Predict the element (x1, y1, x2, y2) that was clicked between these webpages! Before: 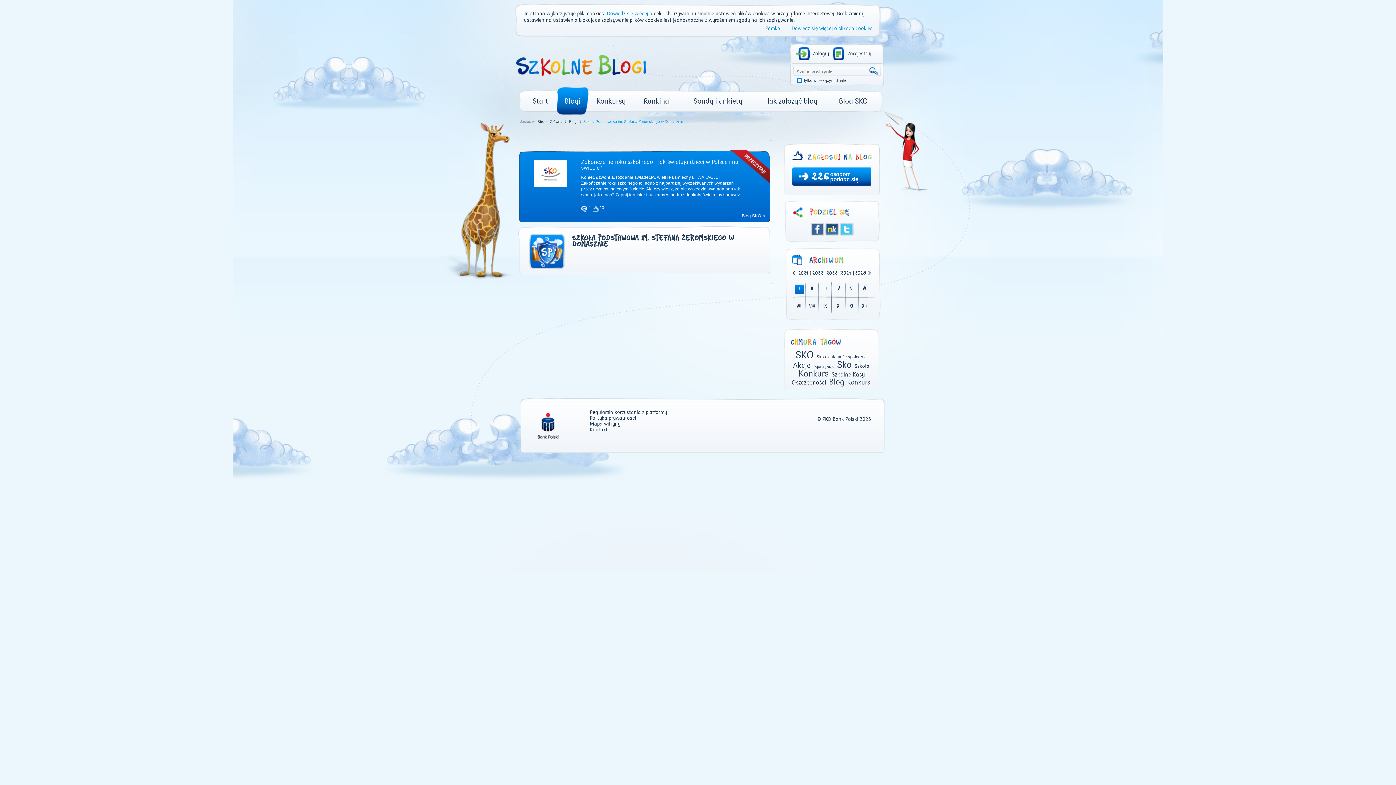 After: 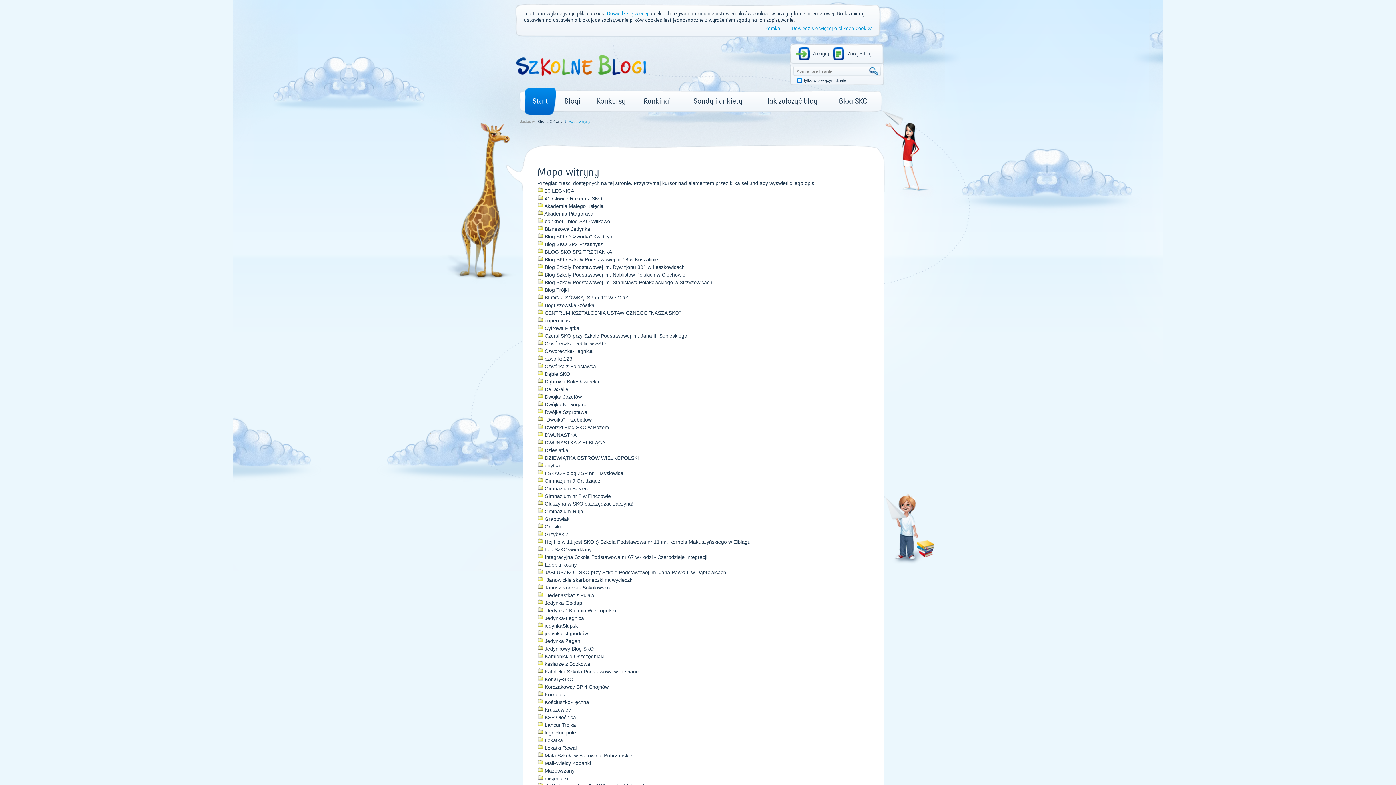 Action: label: Mapa witryny bbox: (590, 421, 667, 427)